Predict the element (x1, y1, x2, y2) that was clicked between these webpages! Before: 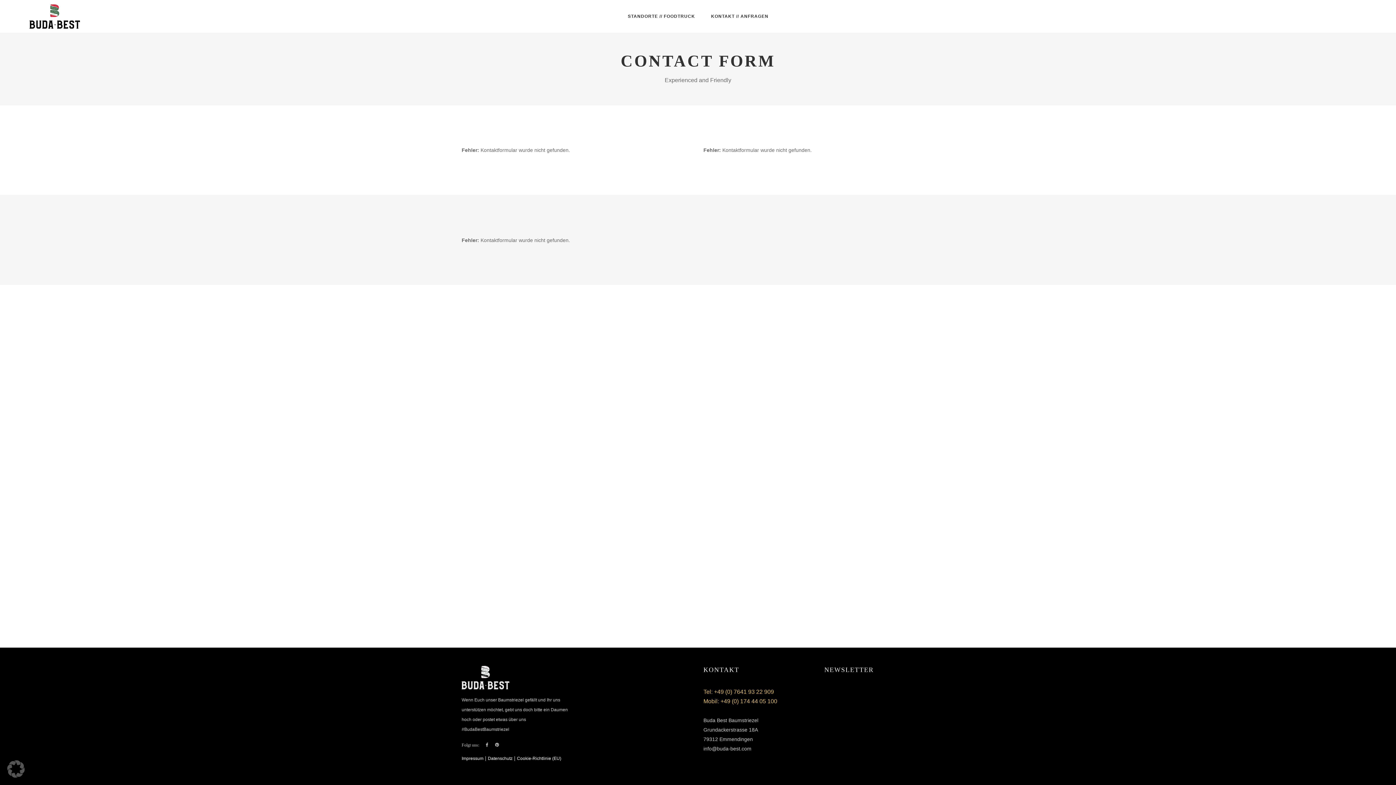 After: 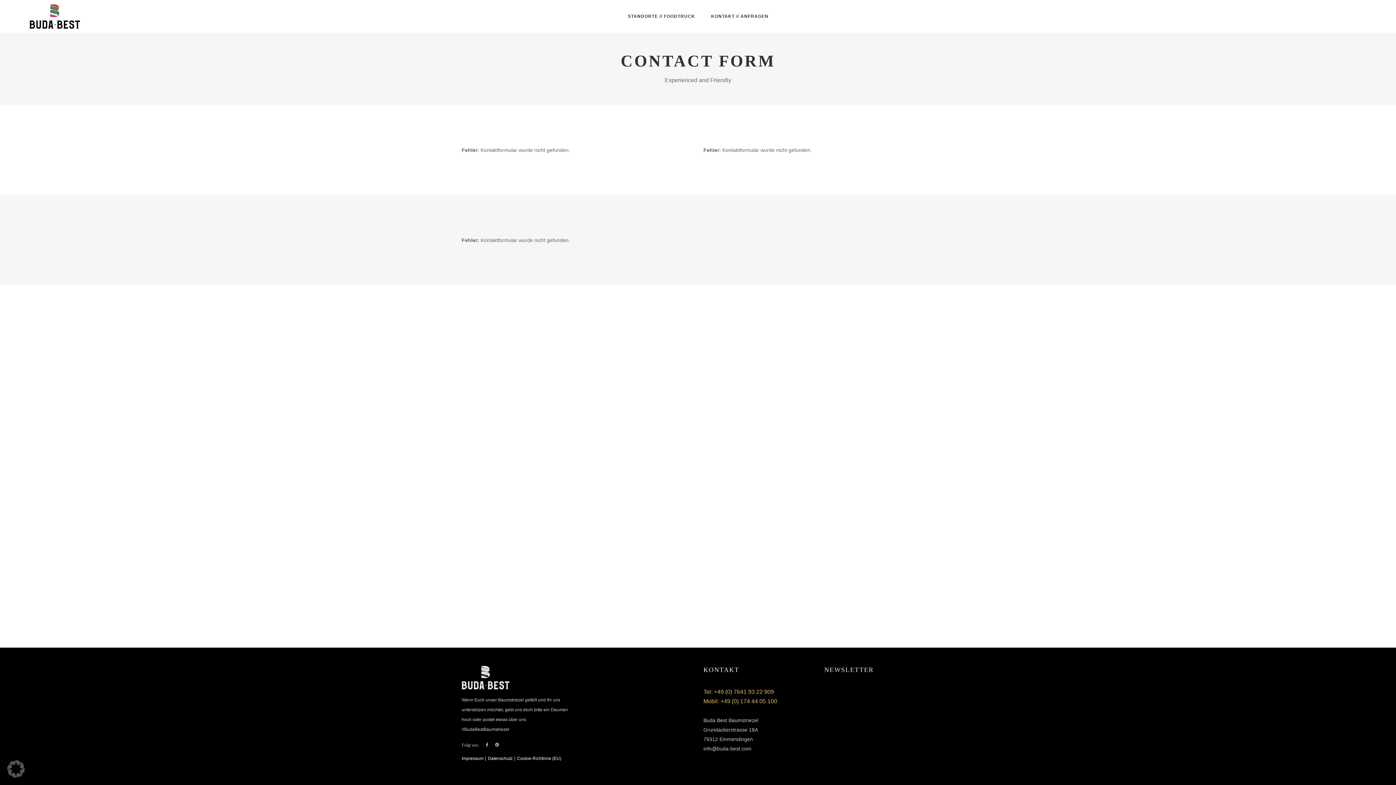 Action: bbox: (461, 666, 571, 689)